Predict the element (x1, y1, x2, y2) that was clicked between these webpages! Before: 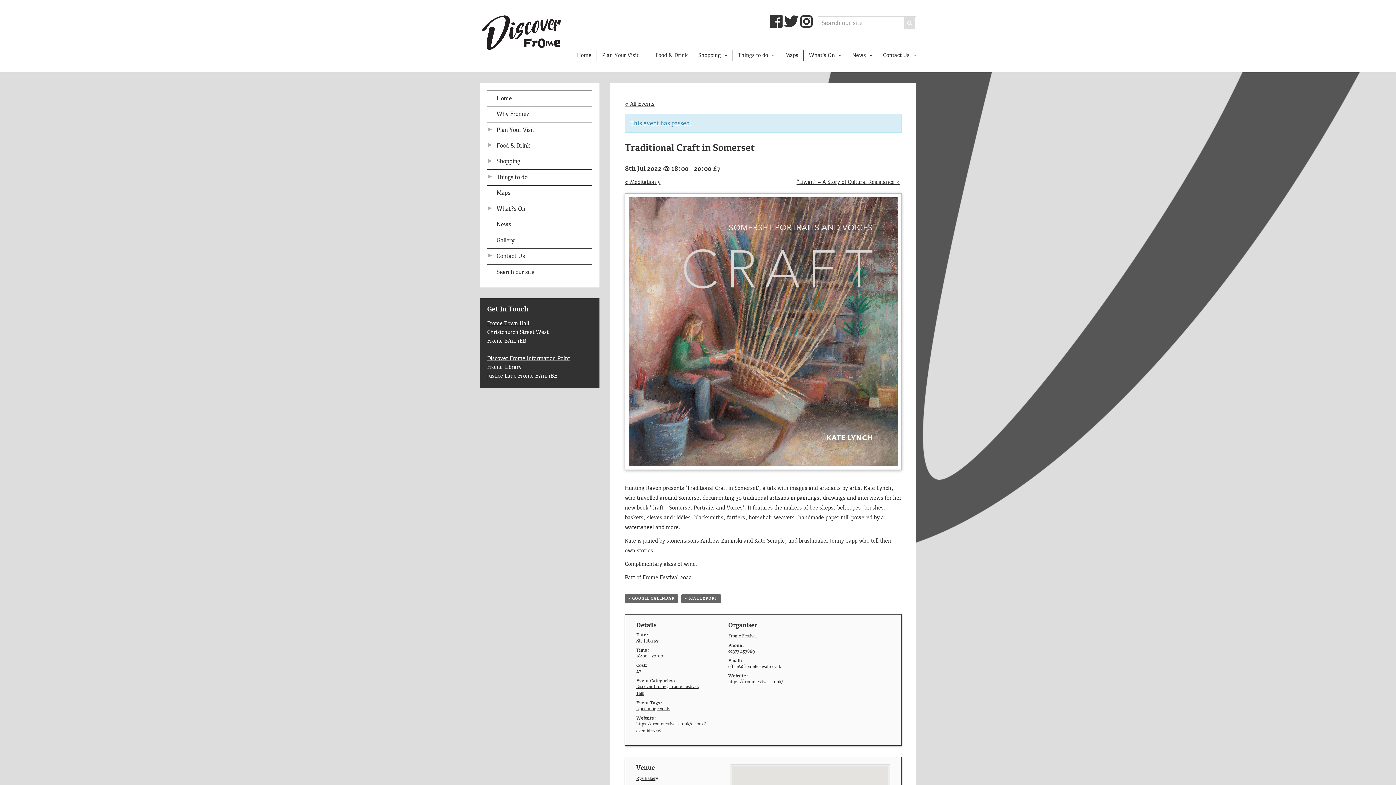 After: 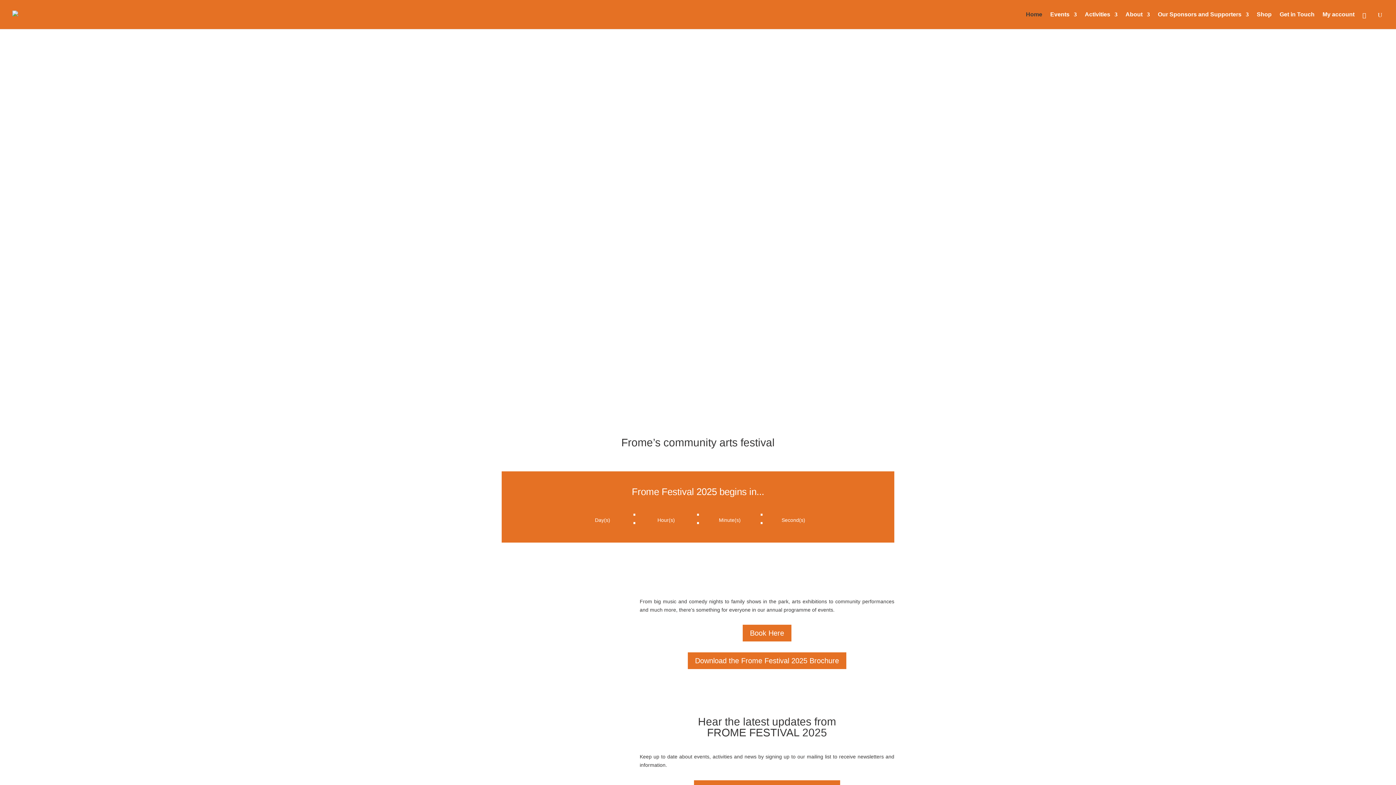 Action: label: https://fromefestival.co.uk/ bbox: (728, 680, 783, 684)